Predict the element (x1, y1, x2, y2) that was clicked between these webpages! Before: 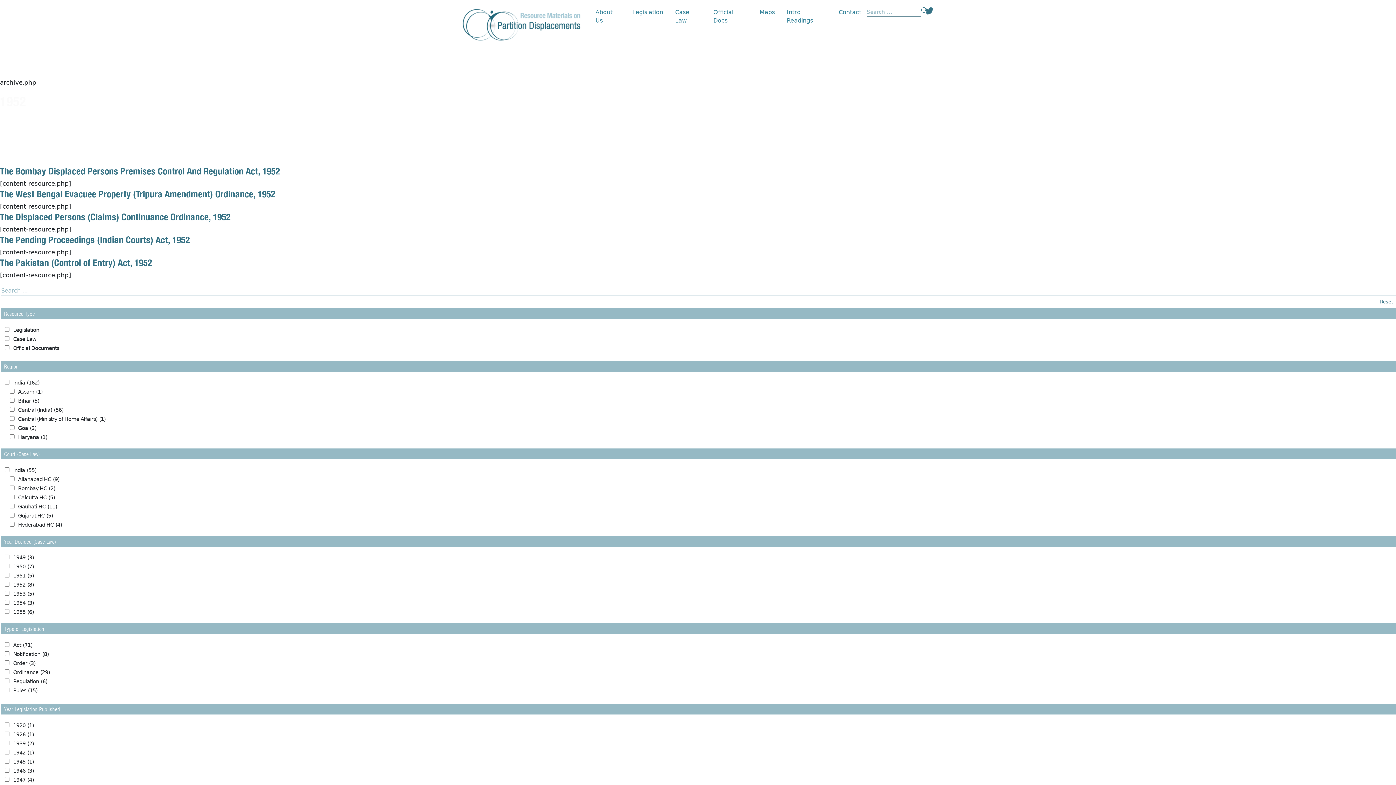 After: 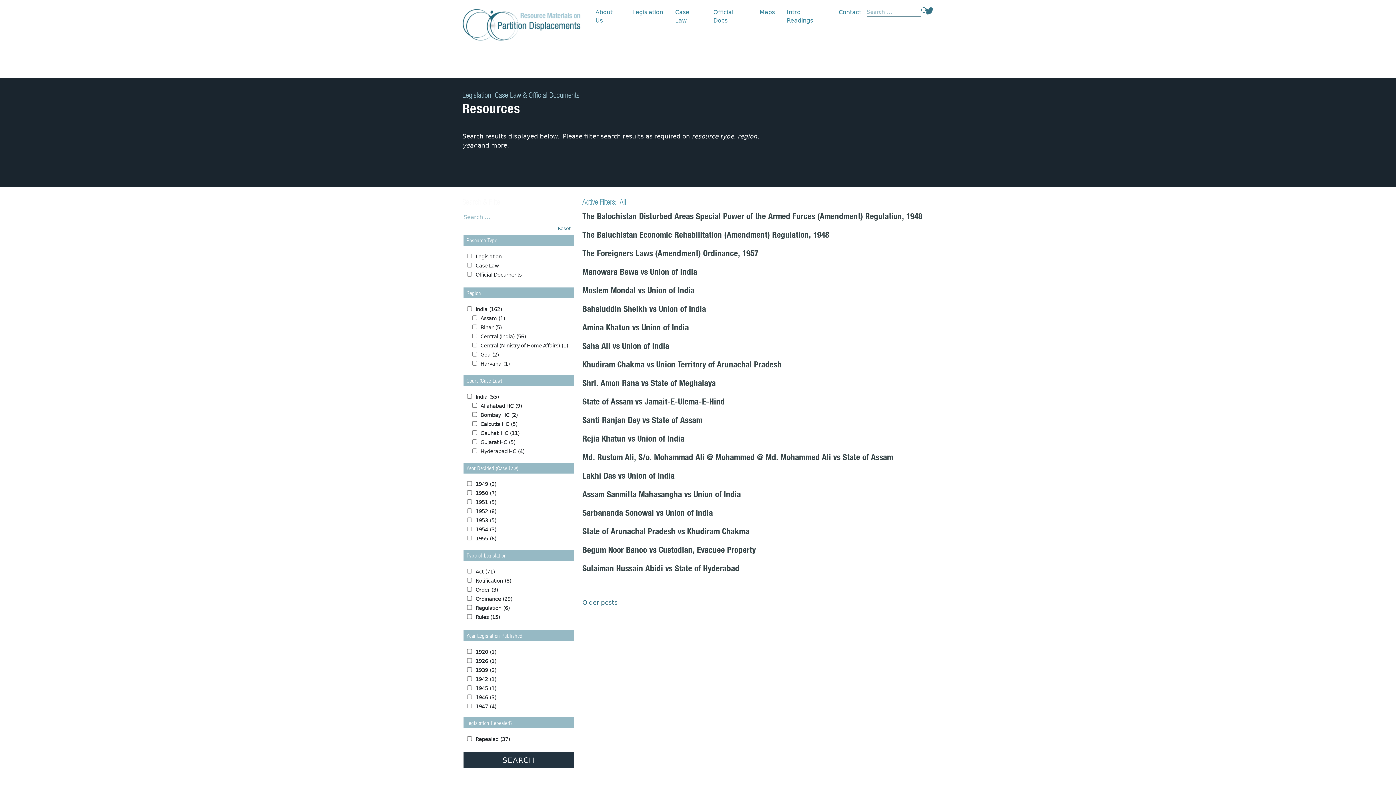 Action: bbox: (1380, 298, 1396, 305) label: Reset